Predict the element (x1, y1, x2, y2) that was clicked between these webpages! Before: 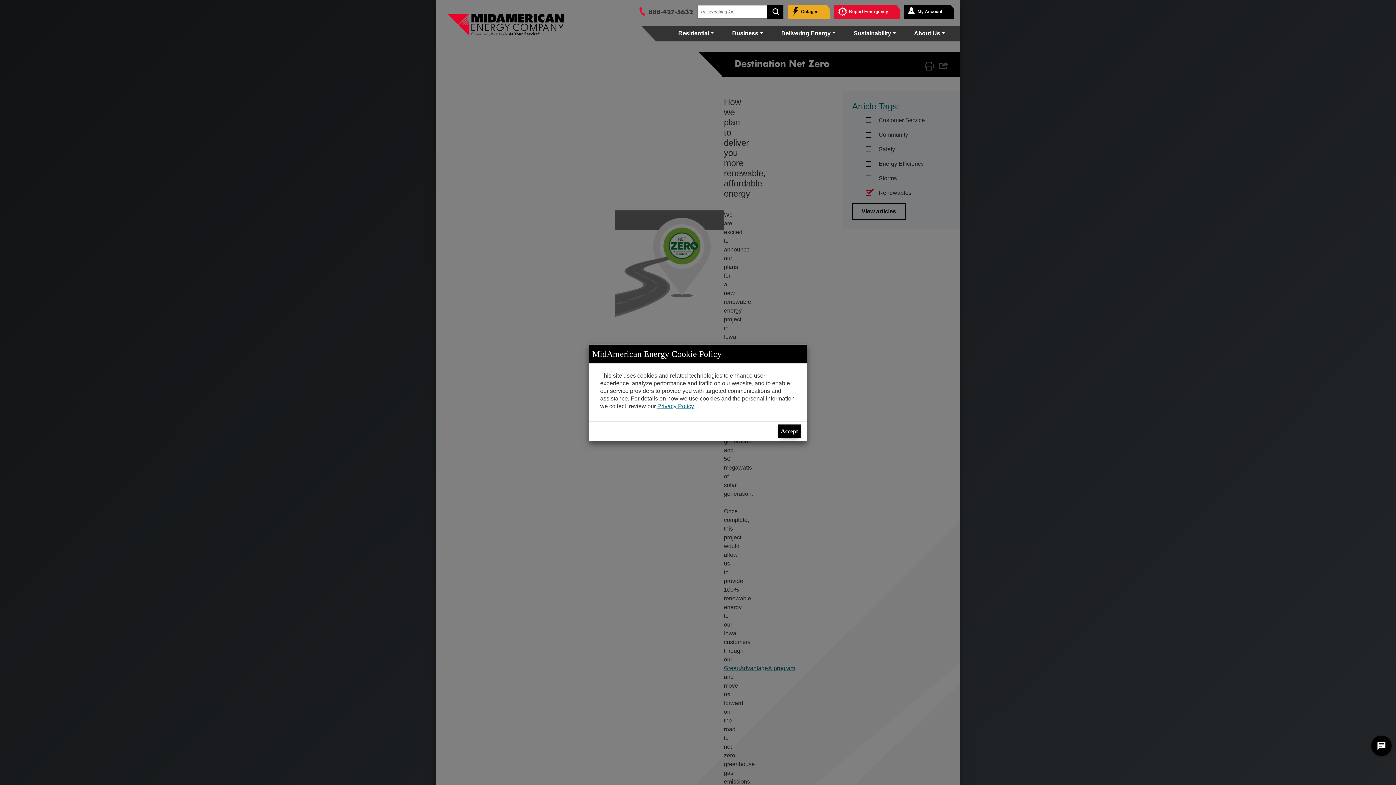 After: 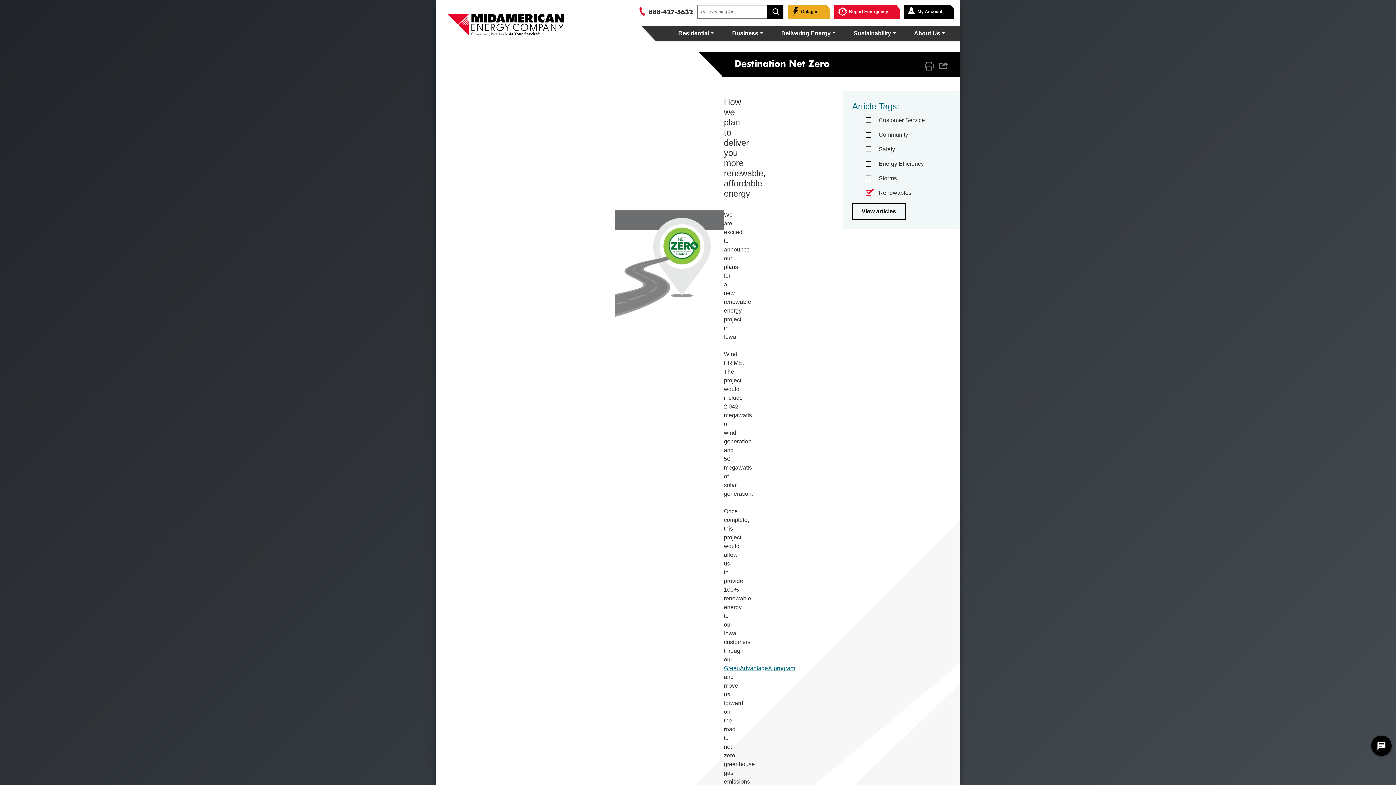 Action: bbox: (778, 424, 801, 438) label: Accept